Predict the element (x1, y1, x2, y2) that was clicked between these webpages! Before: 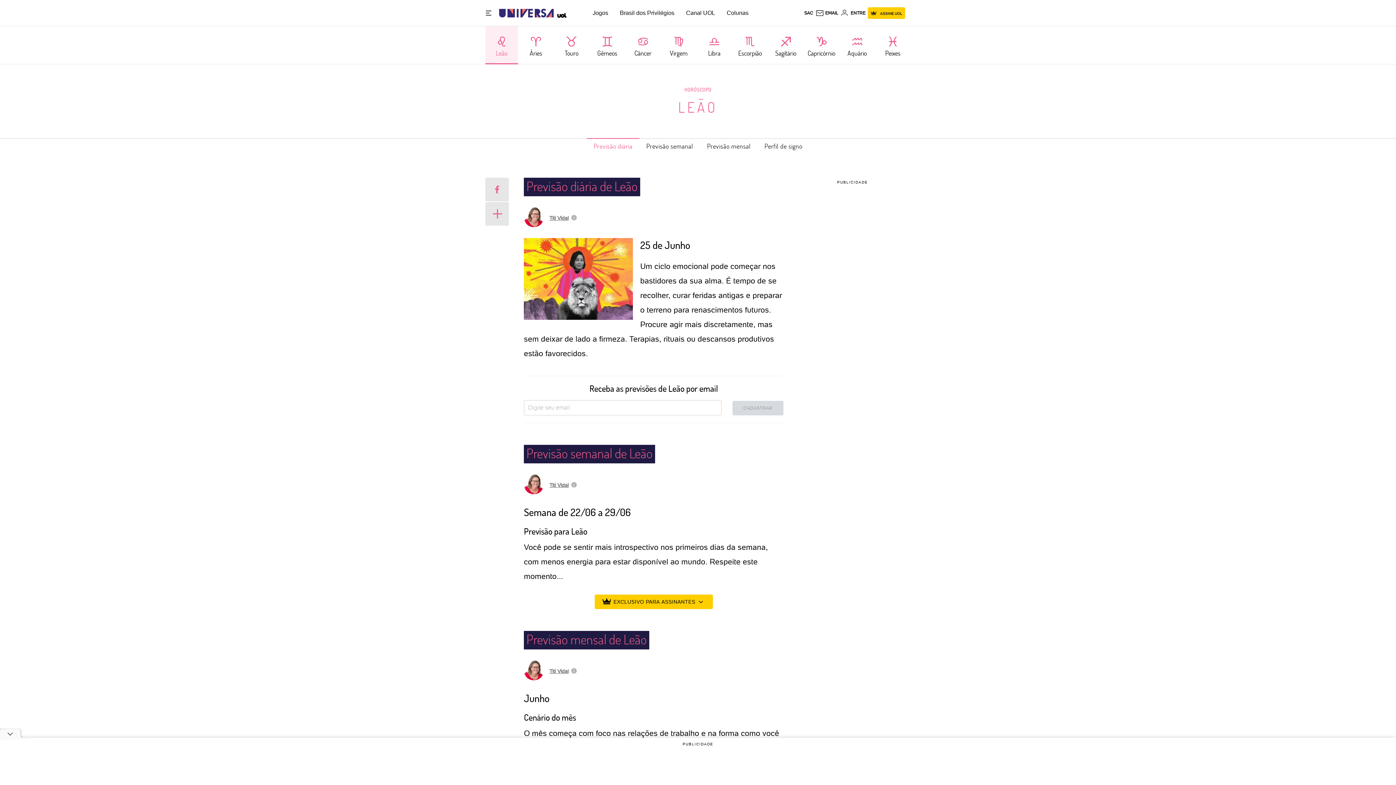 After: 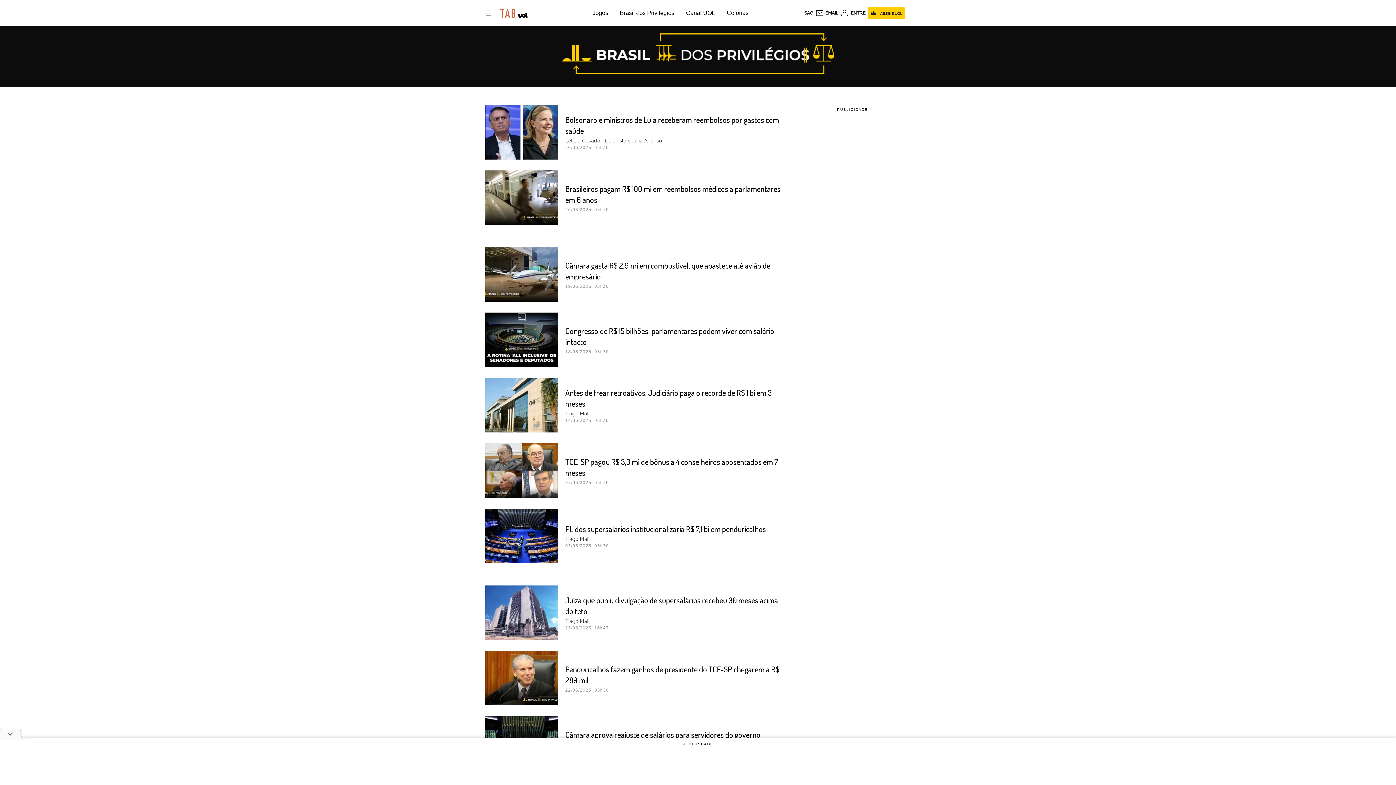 Action: label: Brasil dos Privilégios bbox: (620, 9, 674, 16)